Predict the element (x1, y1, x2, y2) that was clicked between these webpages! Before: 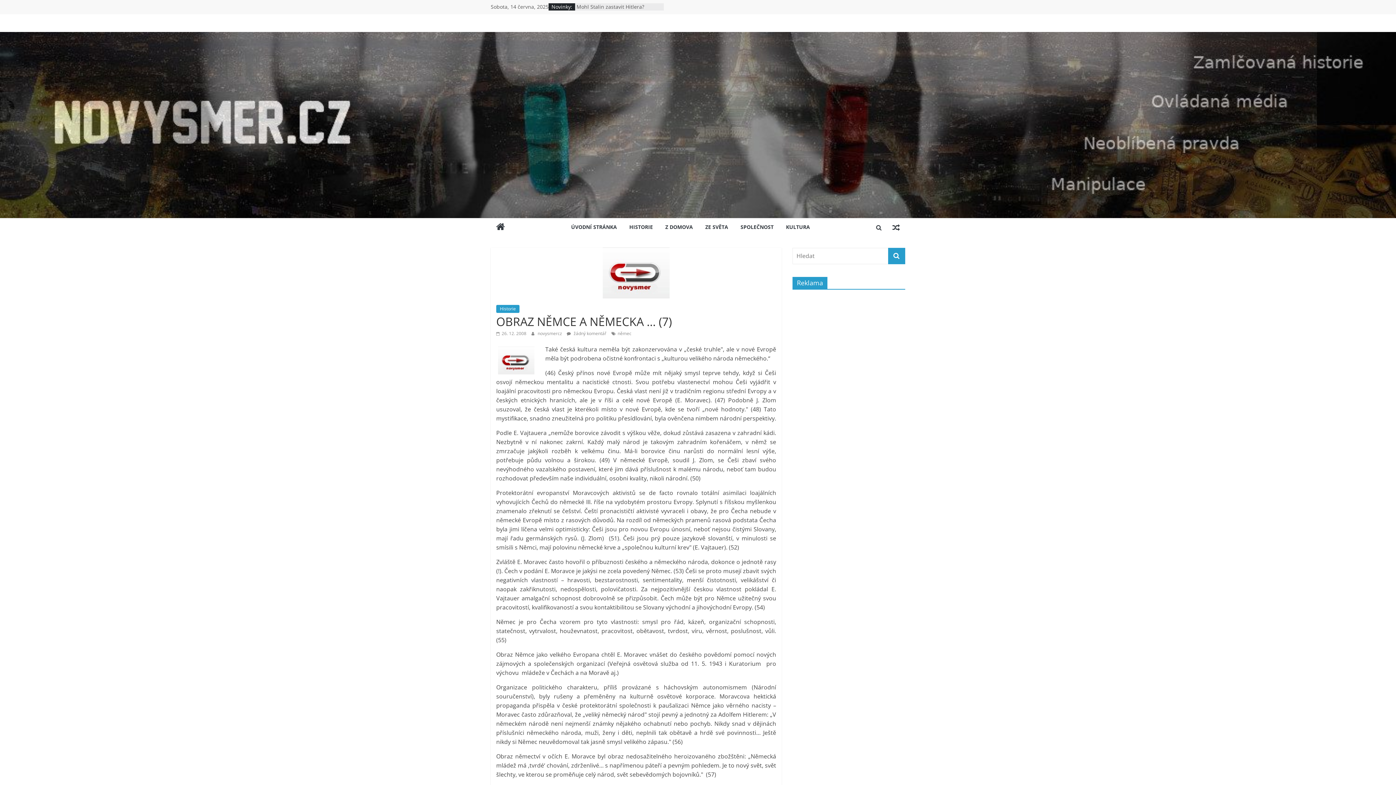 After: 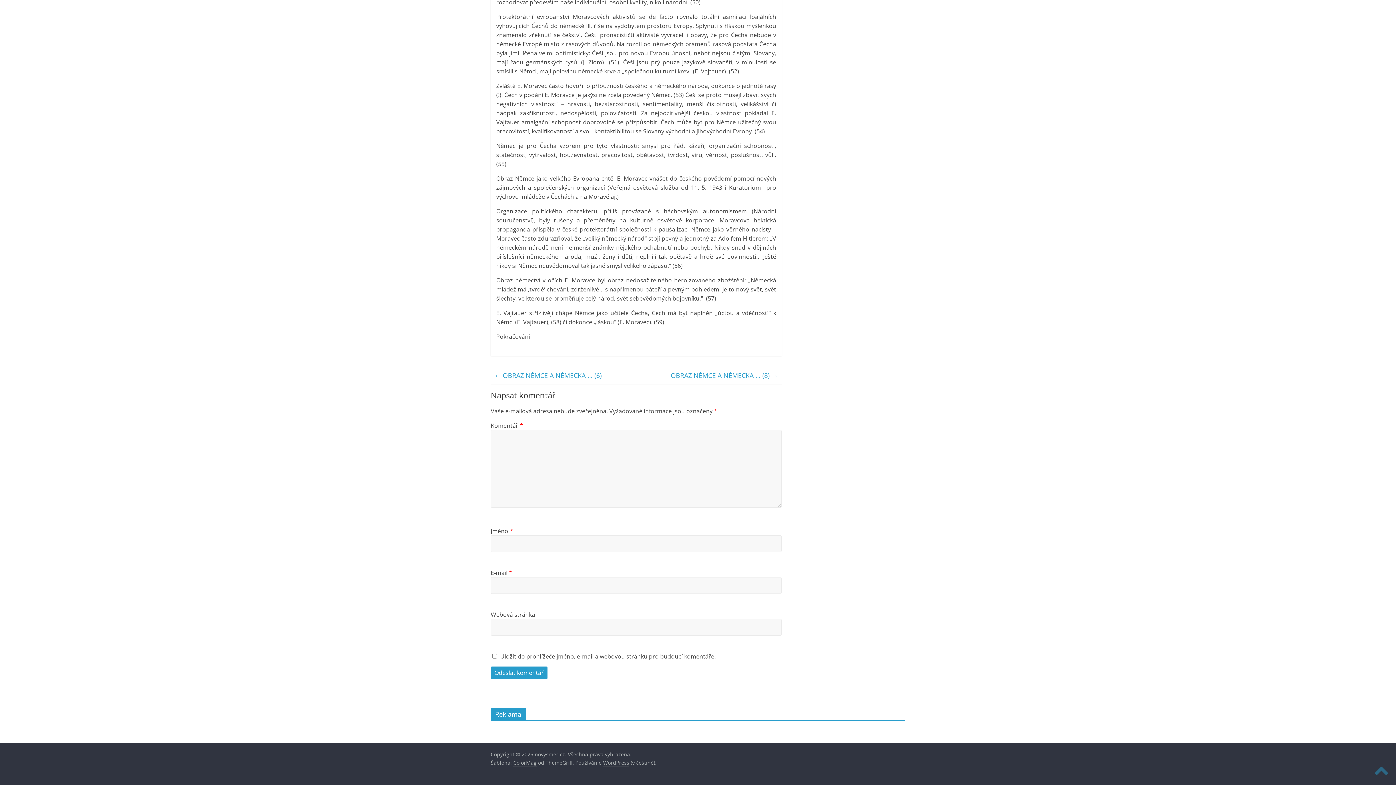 Action: label:  žádný komentář bbox: (566, 330, 606, 336)